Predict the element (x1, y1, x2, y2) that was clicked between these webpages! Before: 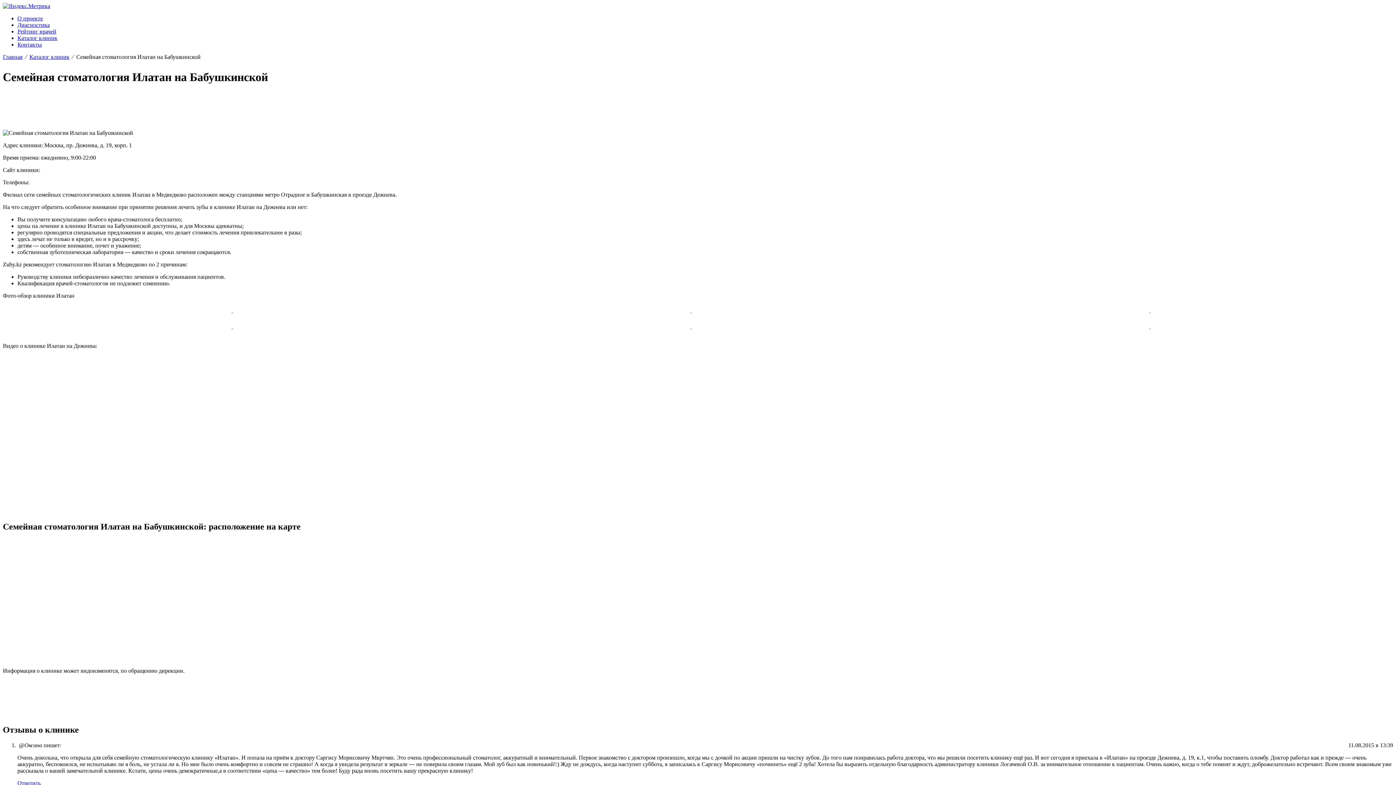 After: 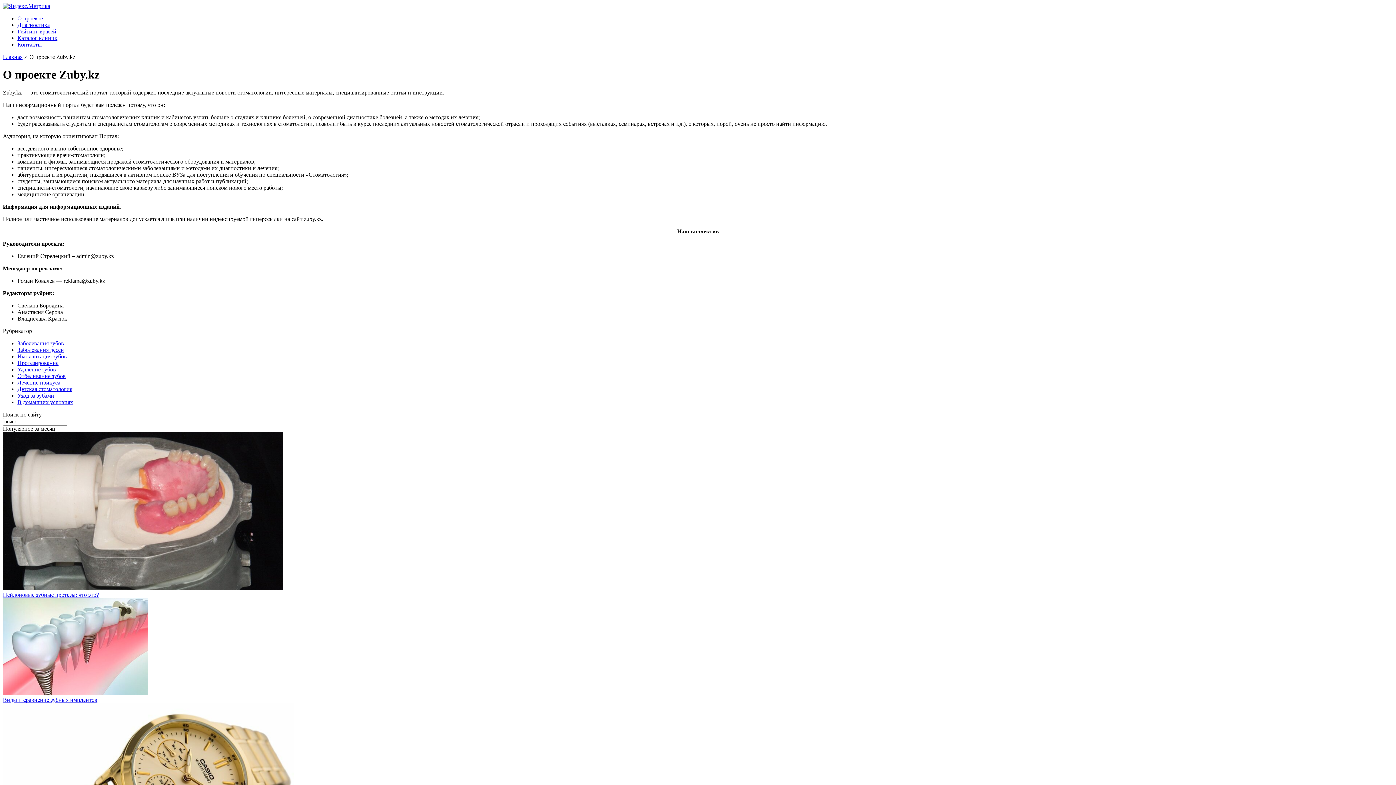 Action: label: Контакты bbox: (17, 41, 41, 47)